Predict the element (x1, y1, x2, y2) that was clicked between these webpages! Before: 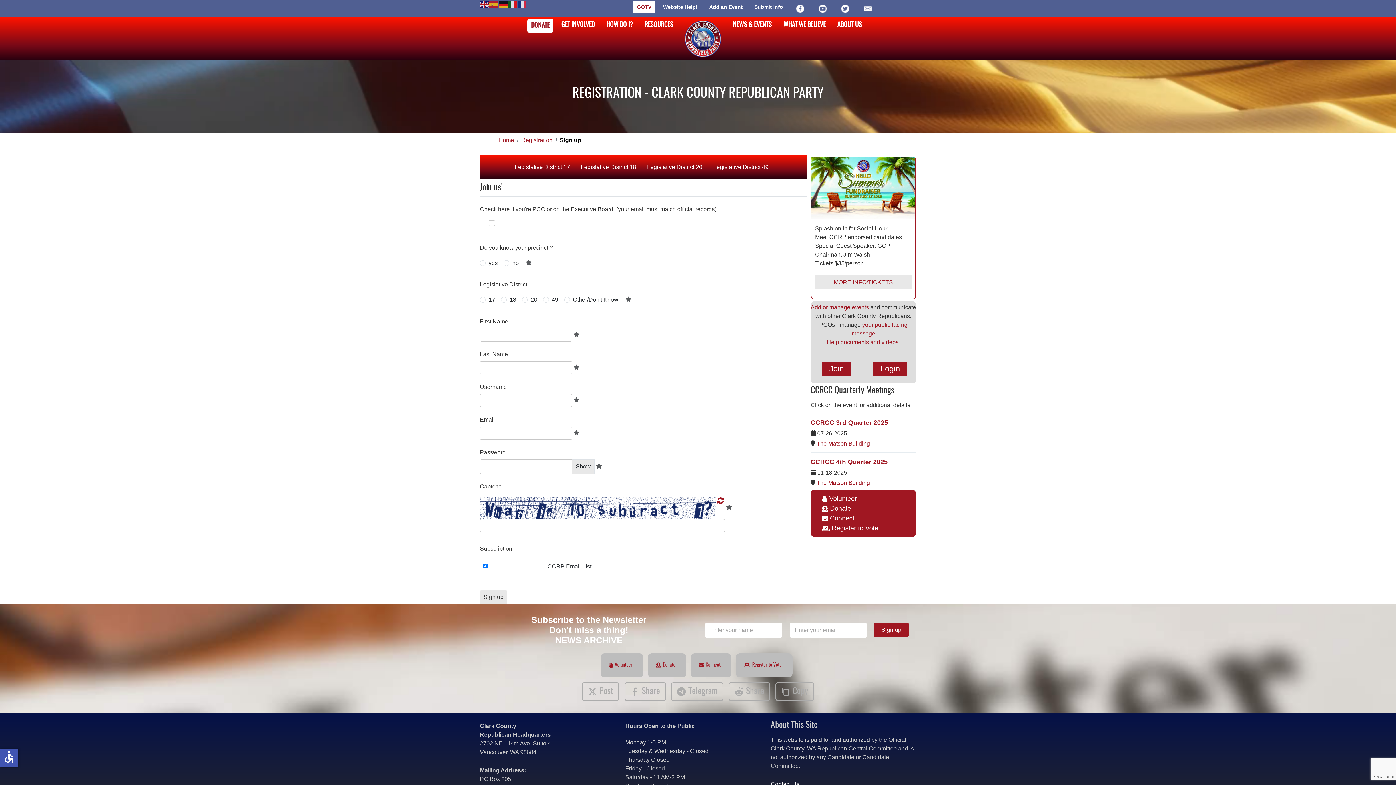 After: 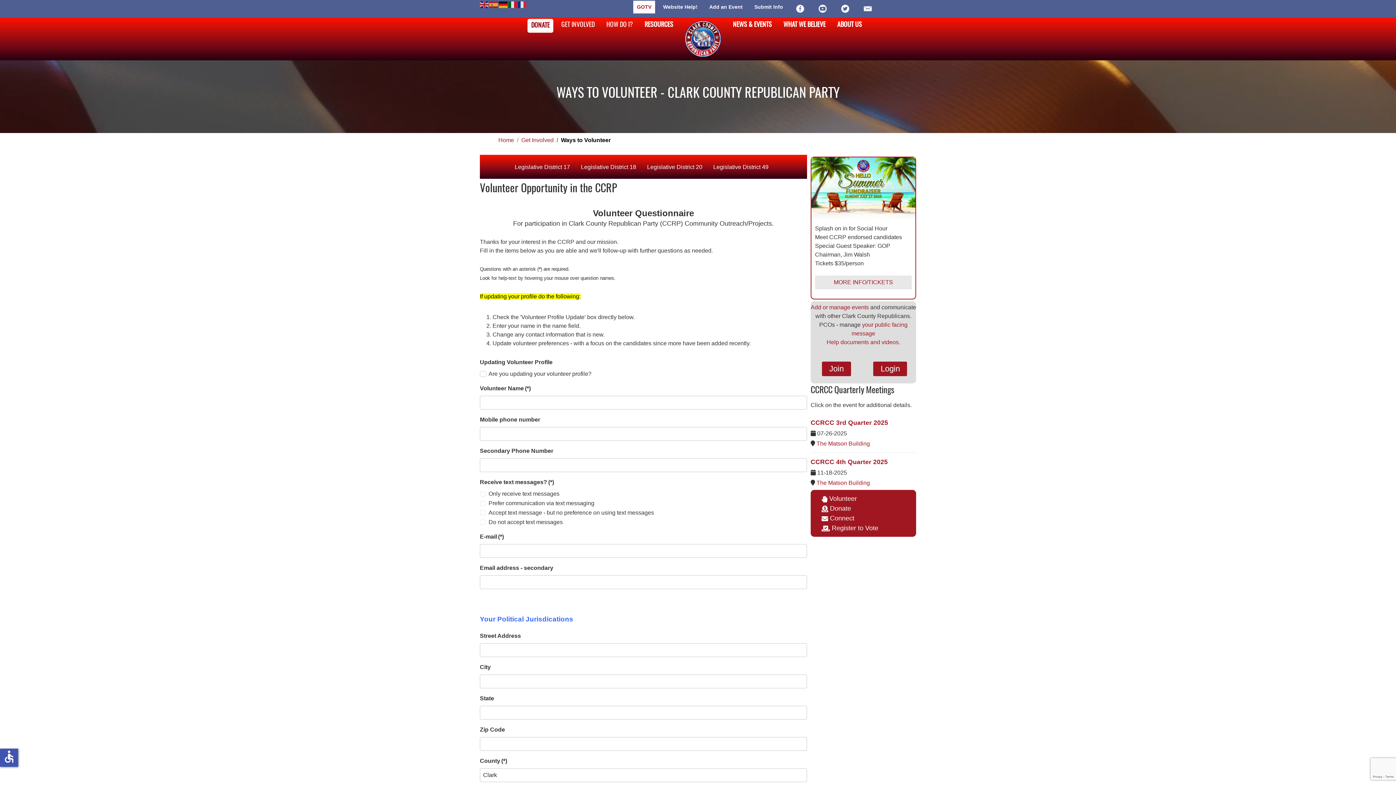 Action: label: Volunteer bbox: (821, 494, 914, 503)